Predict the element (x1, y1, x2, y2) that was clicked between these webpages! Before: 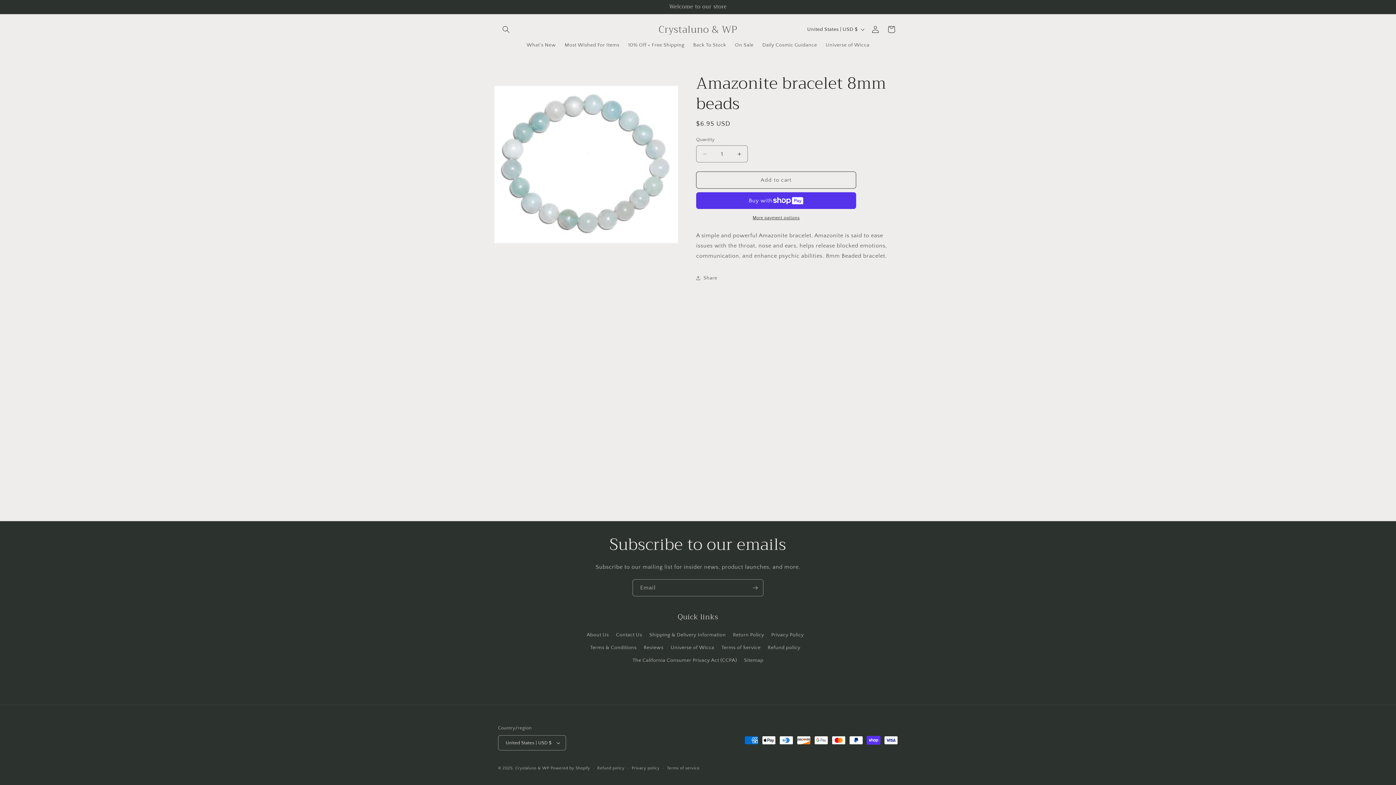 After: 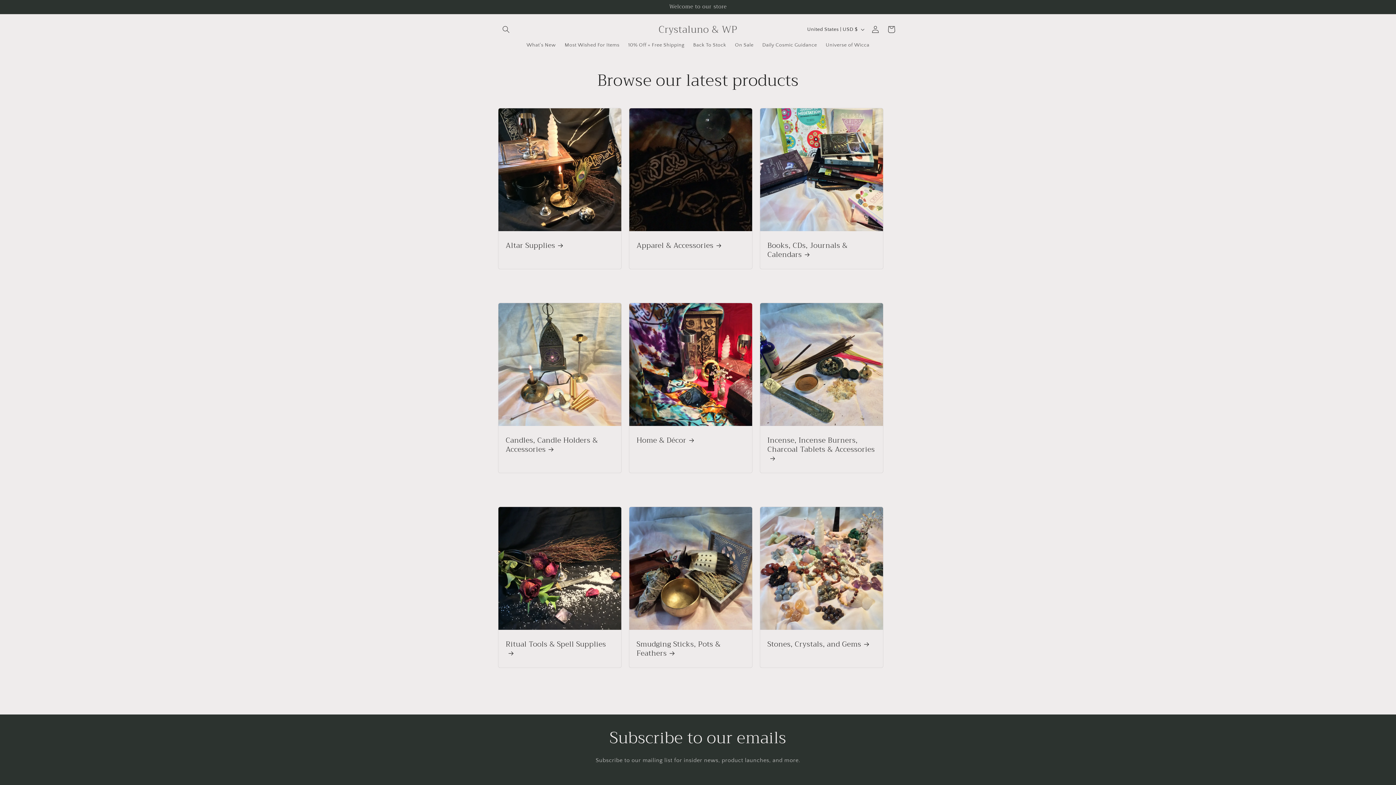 Action: bbox: (656, 22, 740, 36) label: Crystaluno & WP